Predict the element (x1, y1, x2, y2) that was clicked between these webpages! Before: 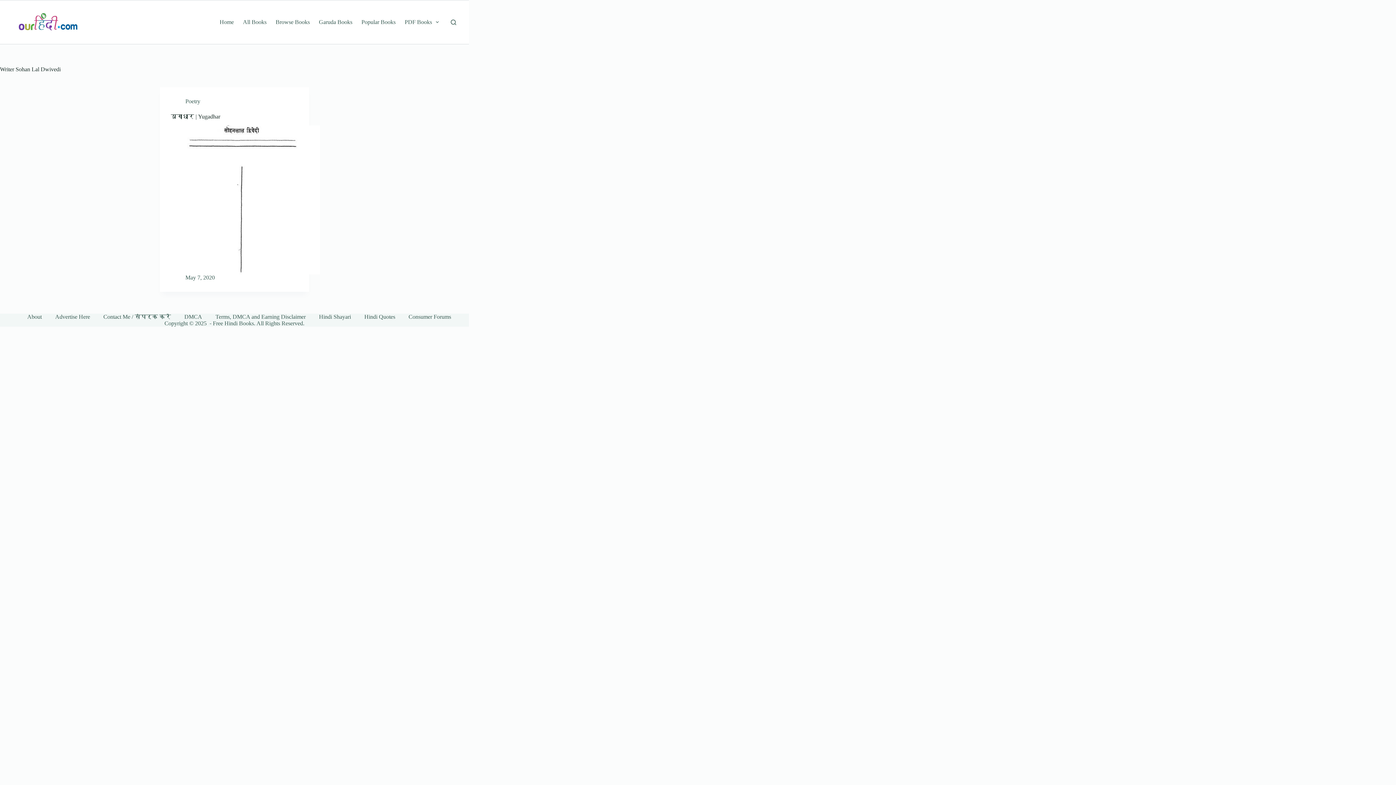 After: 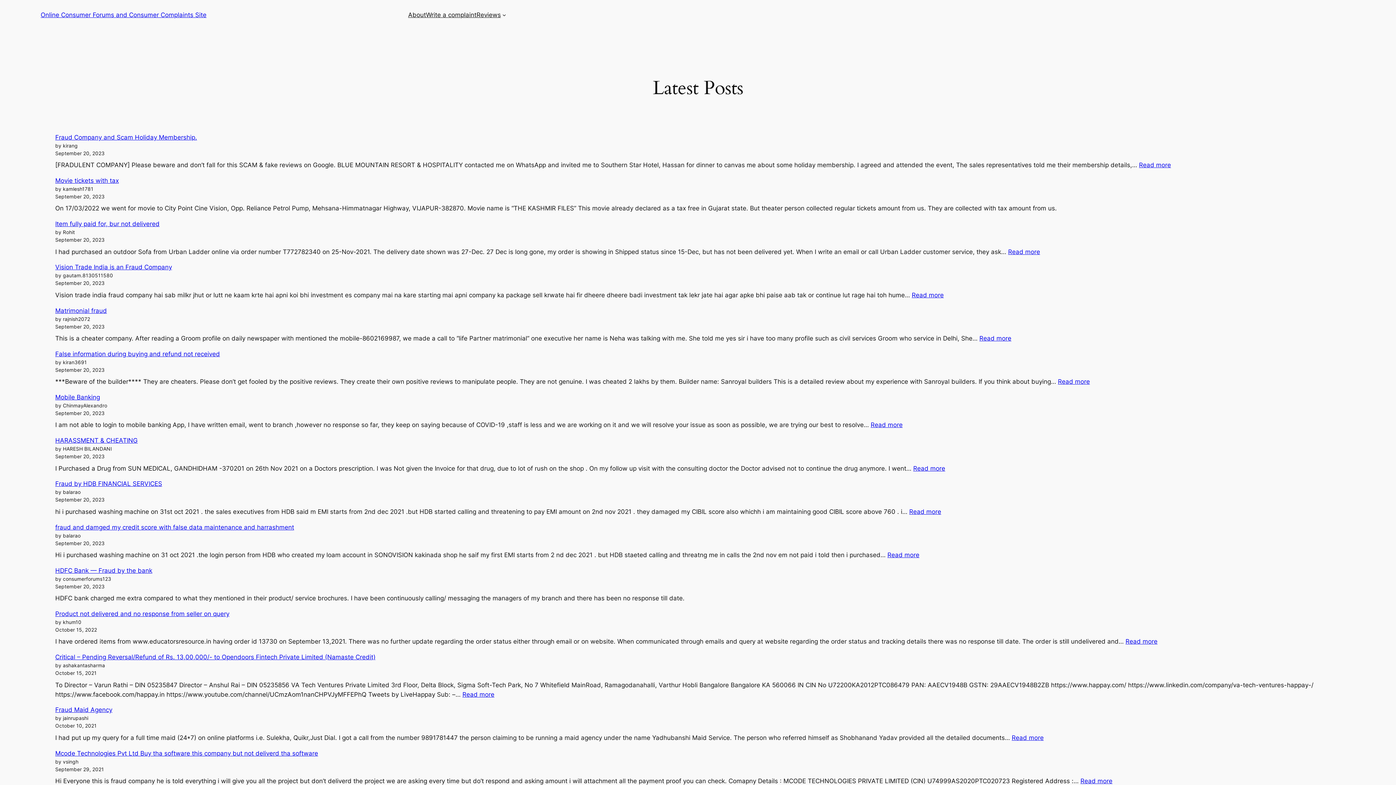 Action: label: Consumer Forums bbox: (406, 313, 453, 320)